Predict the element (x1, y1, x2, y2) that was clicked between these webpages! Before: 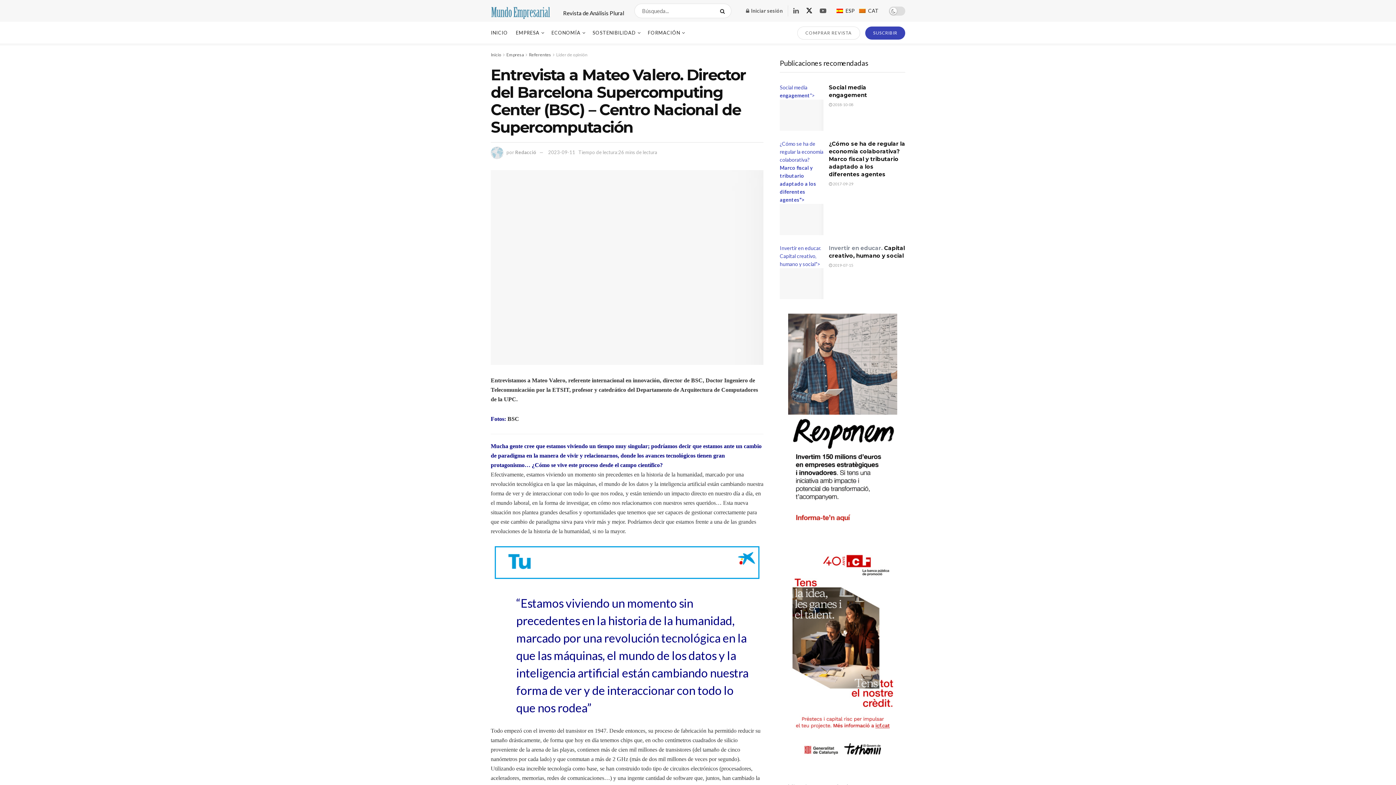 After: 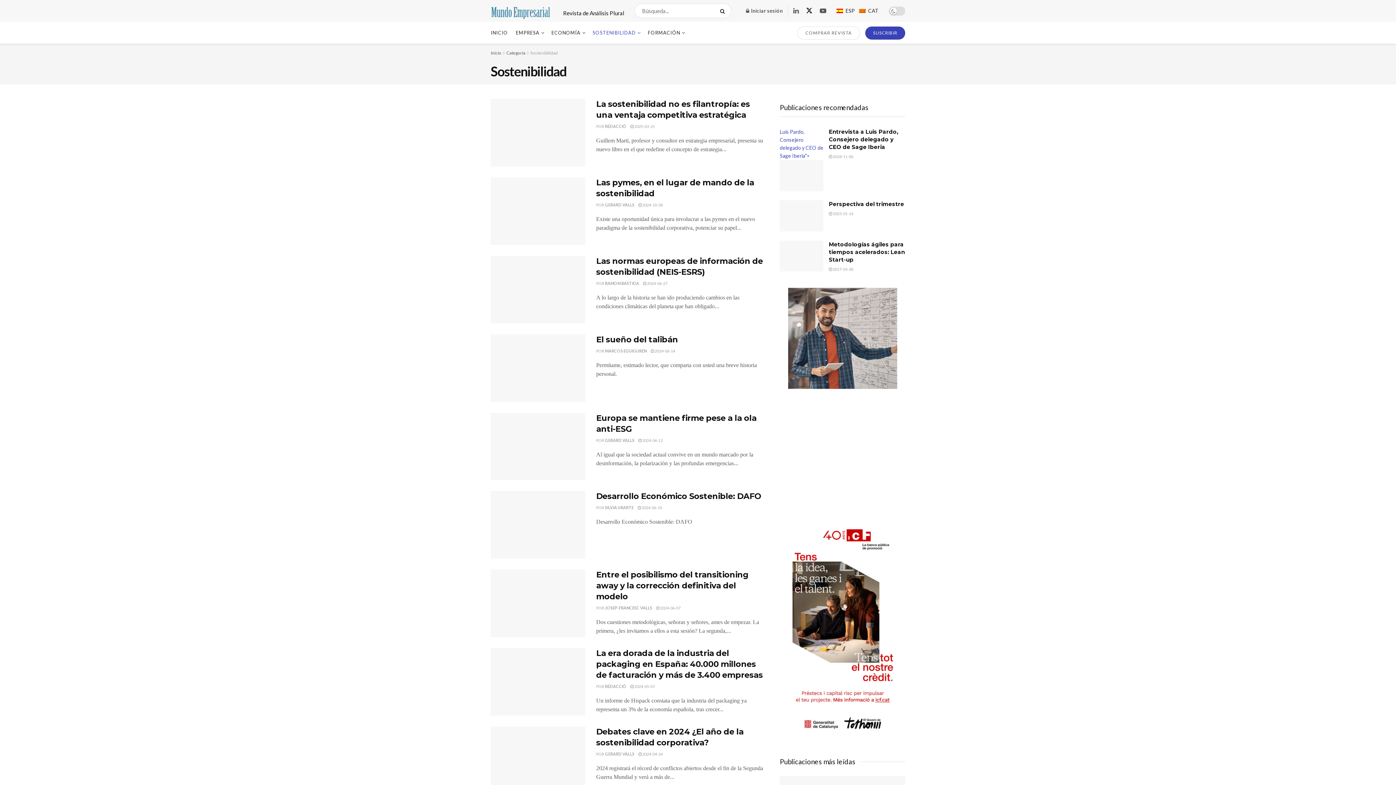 Action: label: SOSTENIBILIDAD bbox: (592, 21, 640, 43)